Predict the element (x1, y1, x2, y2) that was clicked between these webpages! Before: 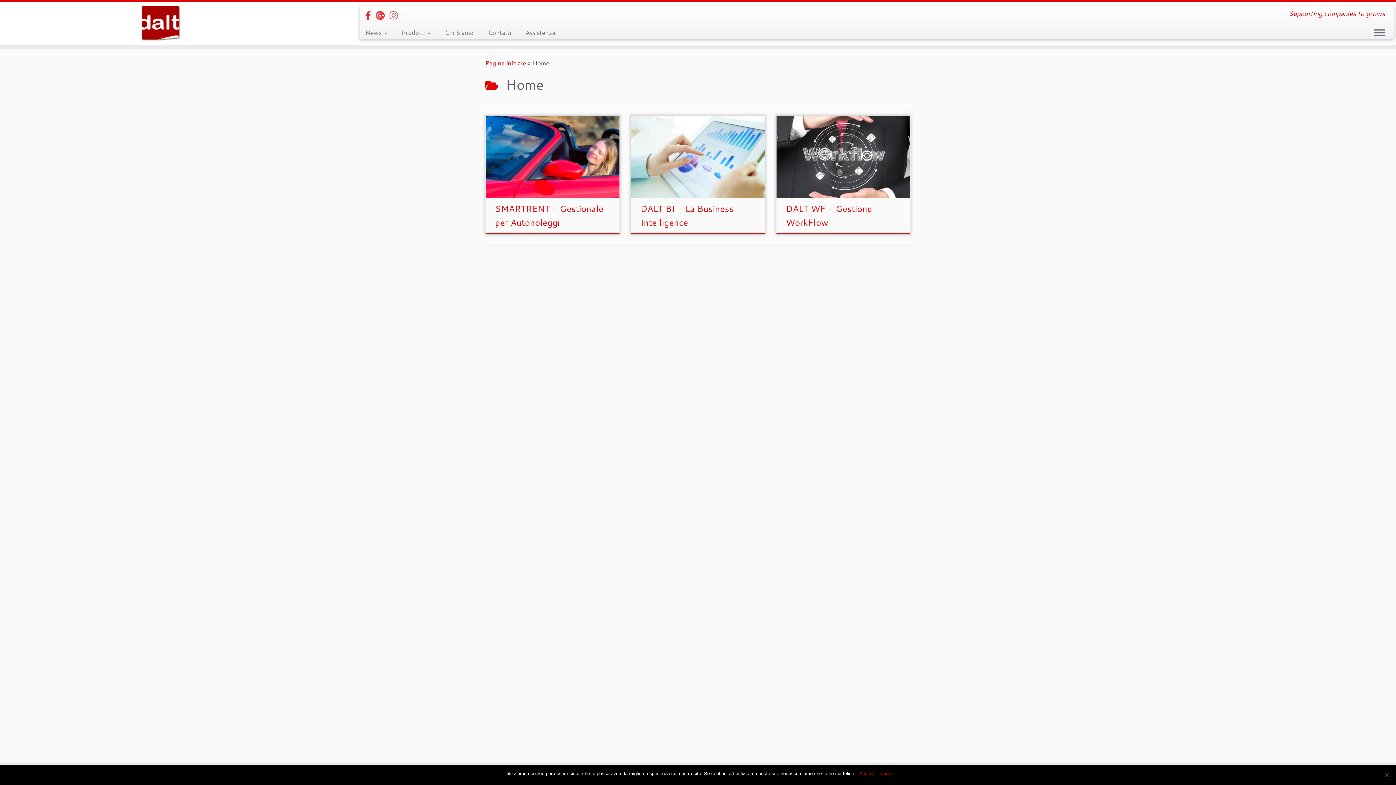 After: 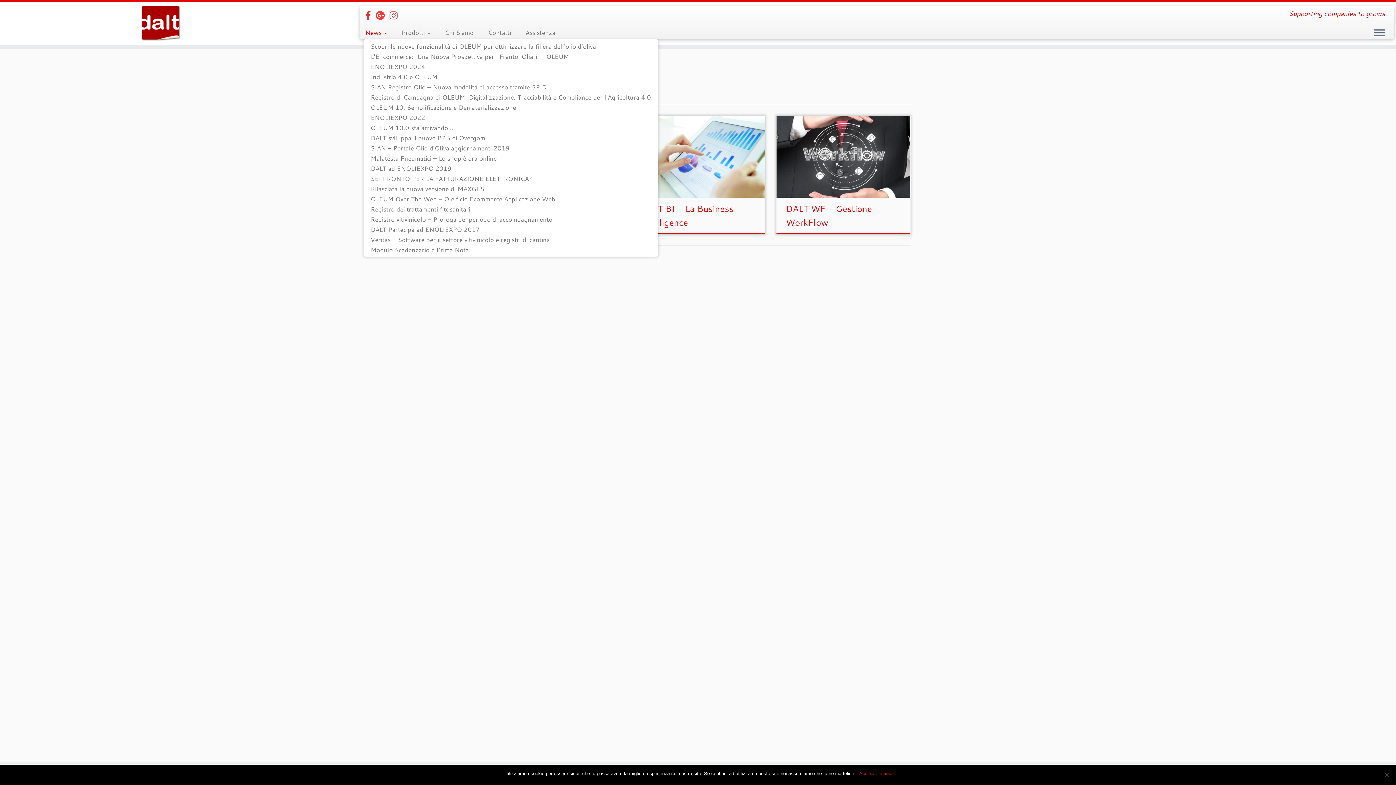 Action: bbox: (363, 25, 394, 39) label: News 